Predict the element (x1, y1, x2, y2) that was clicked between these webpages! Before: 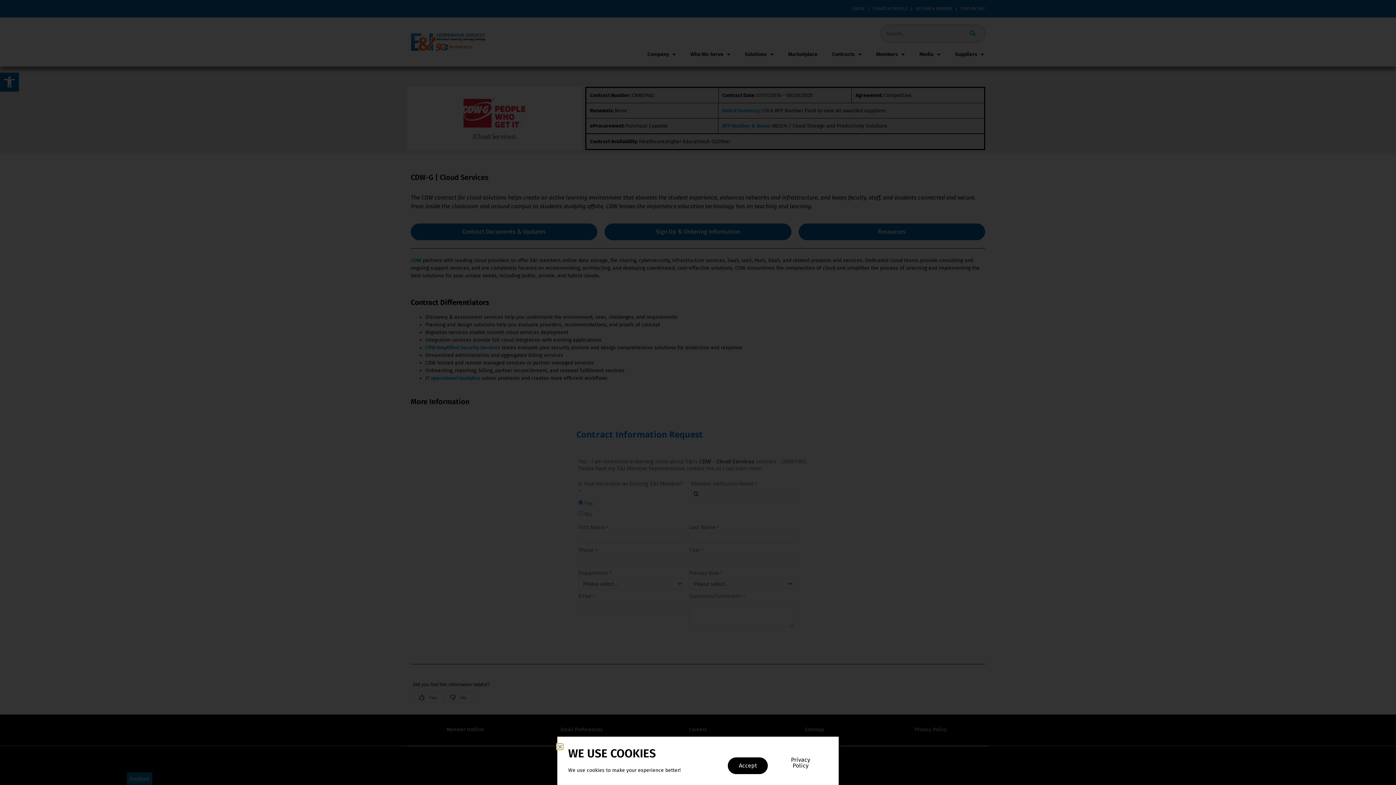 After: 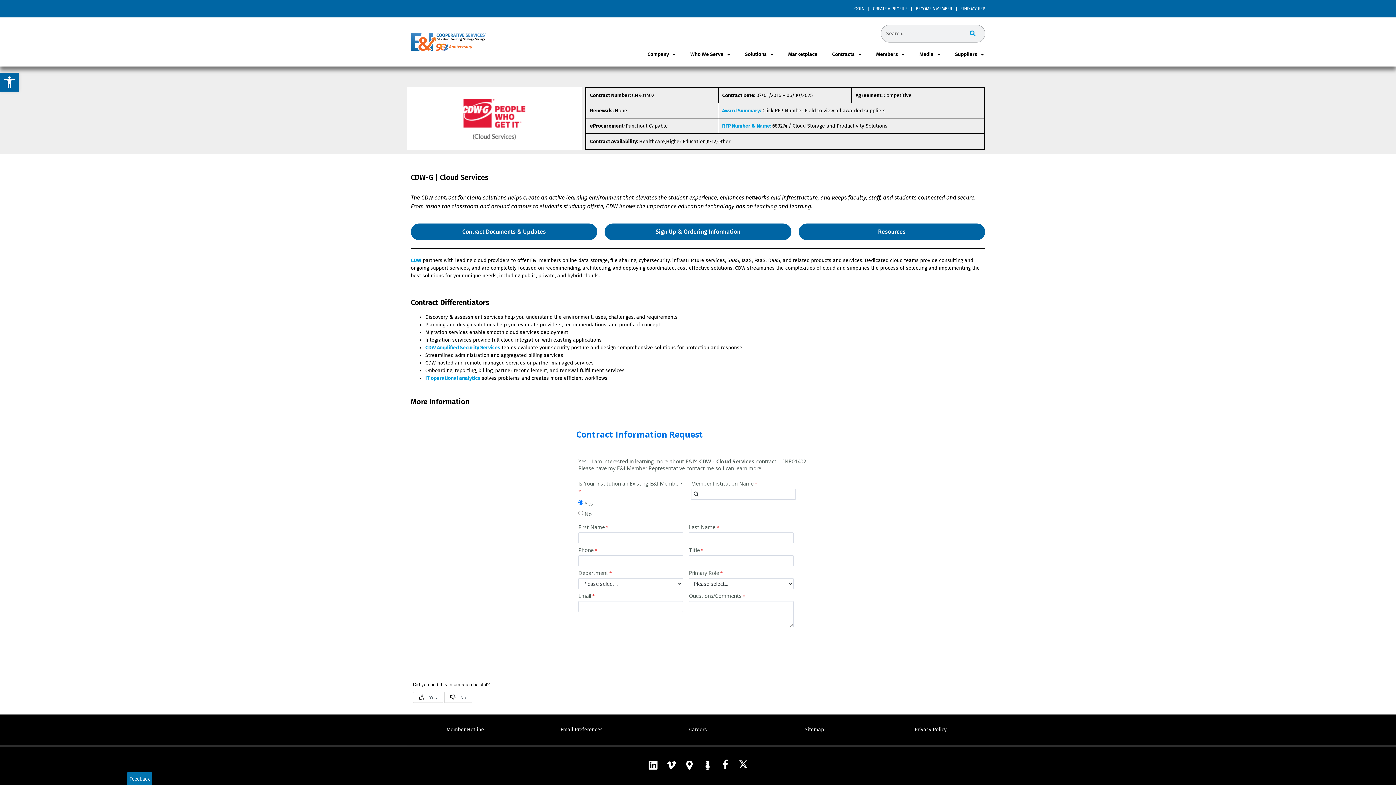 Action: bbox: (557, 744, 562, 749) label: Close